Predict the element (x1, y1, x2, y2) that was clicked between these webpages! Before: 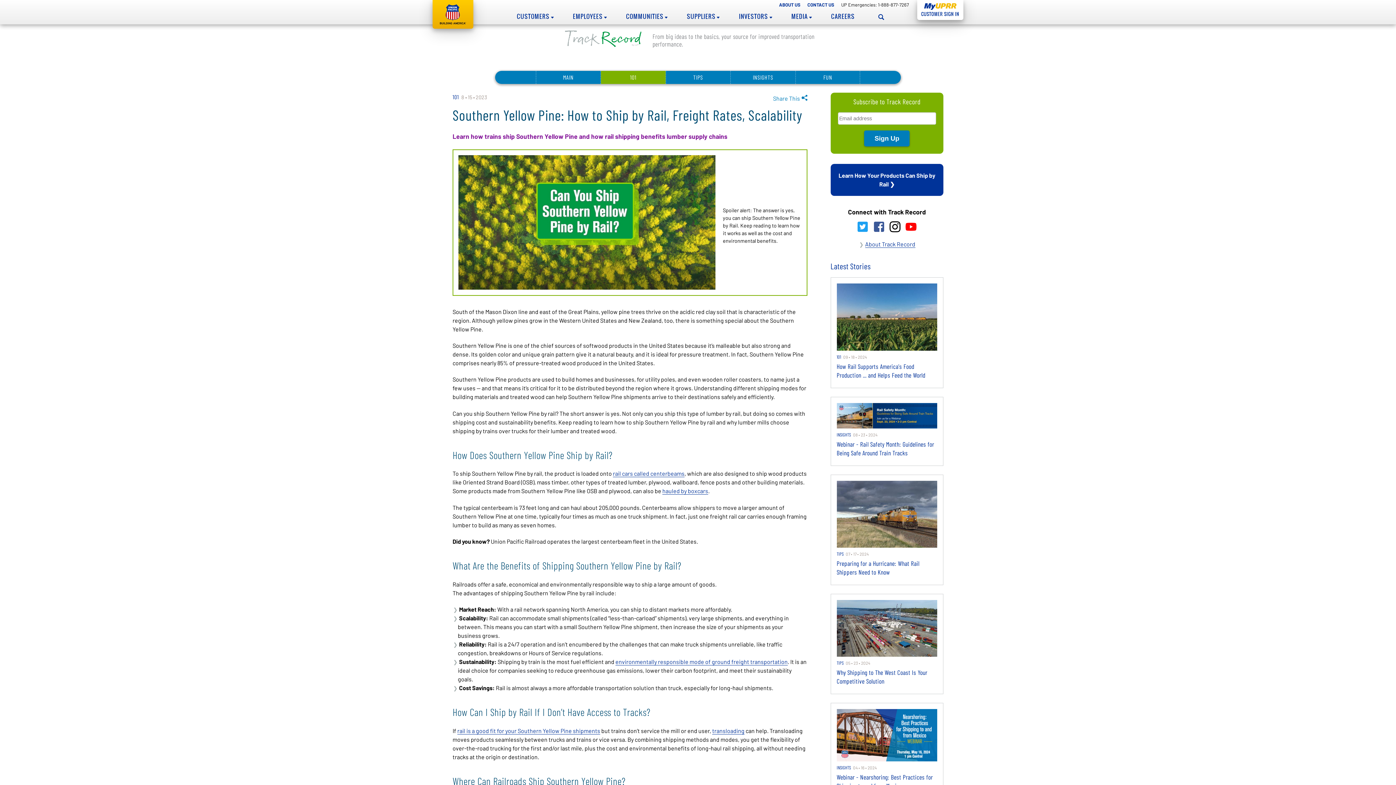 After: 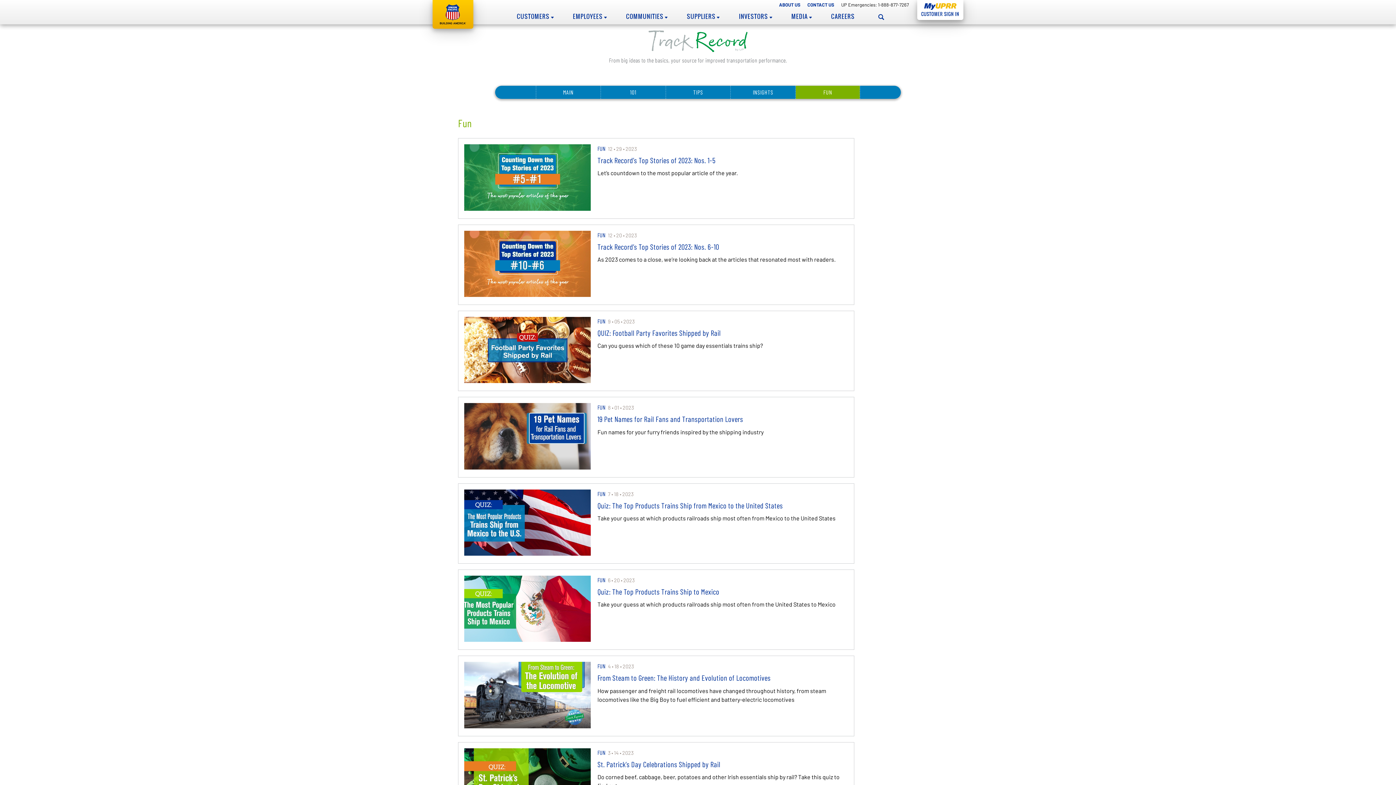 Action: bbox: (795, 70, 860, 83) label: FUN